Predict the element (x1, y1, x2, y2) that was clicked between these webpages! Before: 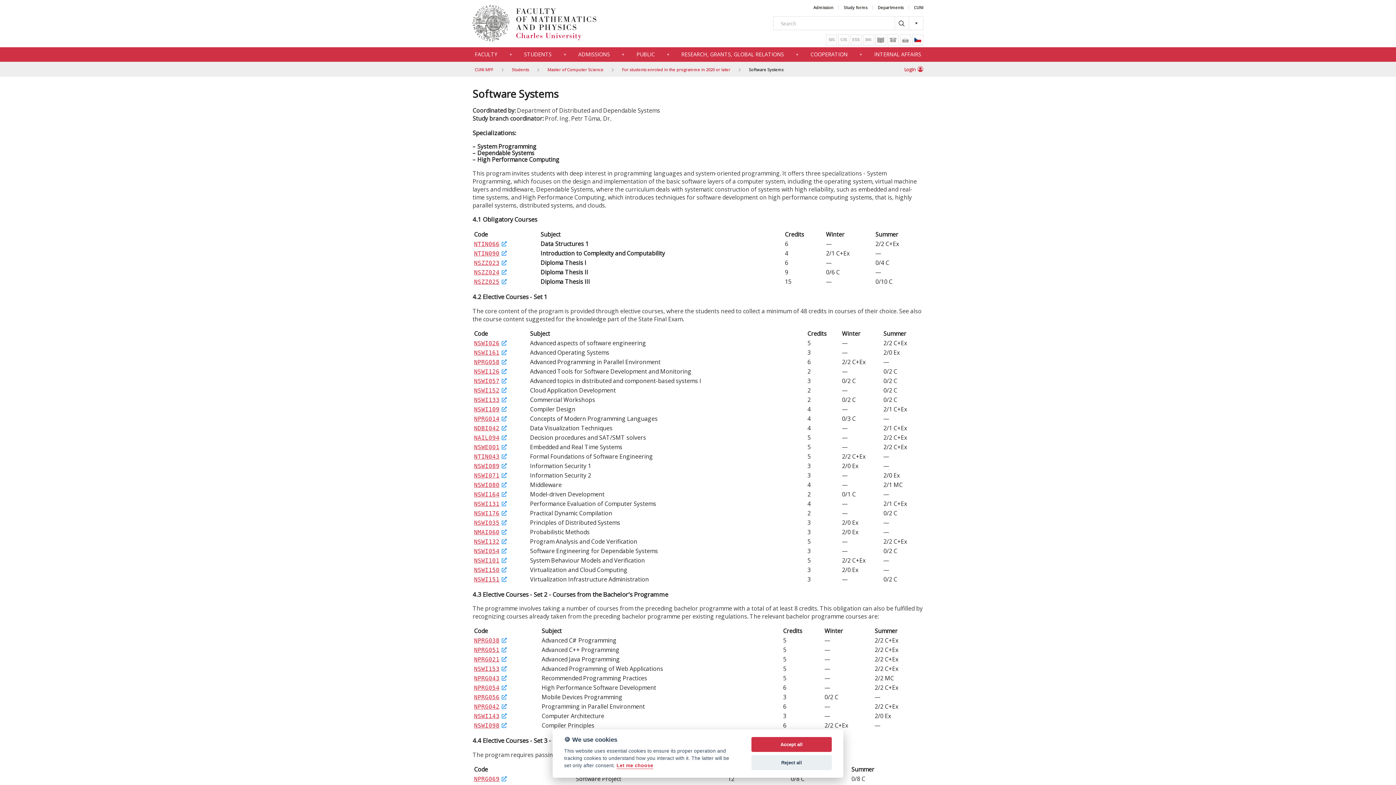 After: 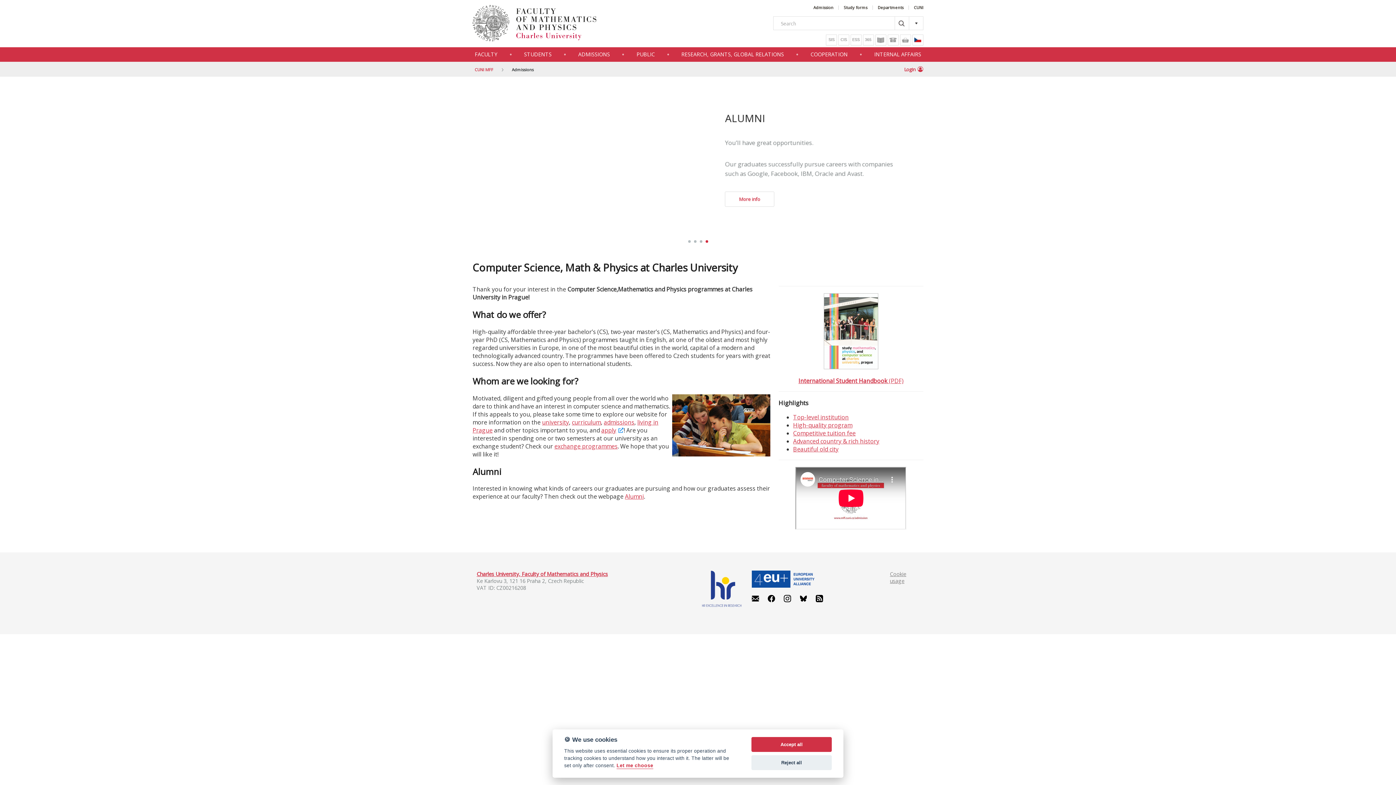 Action: label: ADMISSIONS bbox: (576, 47, 612, 61)